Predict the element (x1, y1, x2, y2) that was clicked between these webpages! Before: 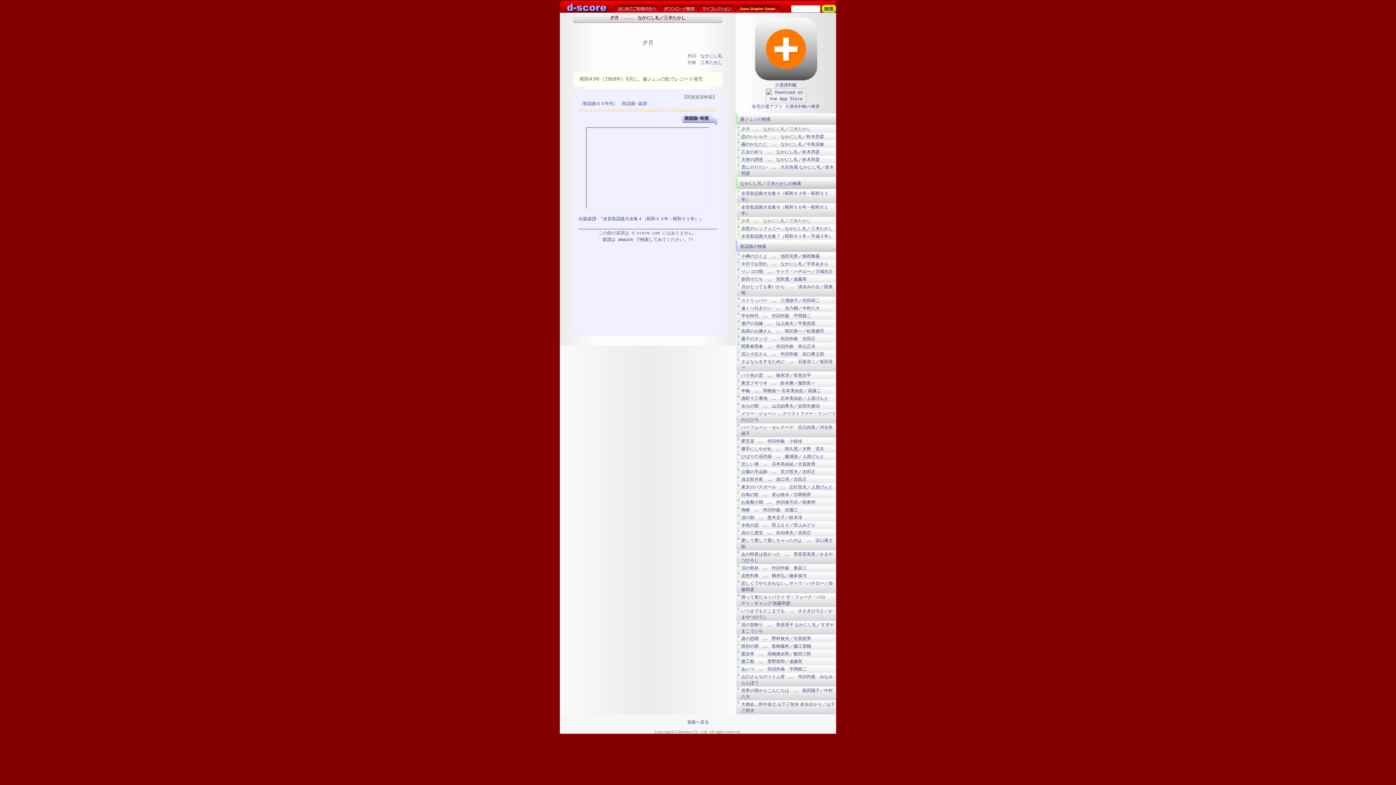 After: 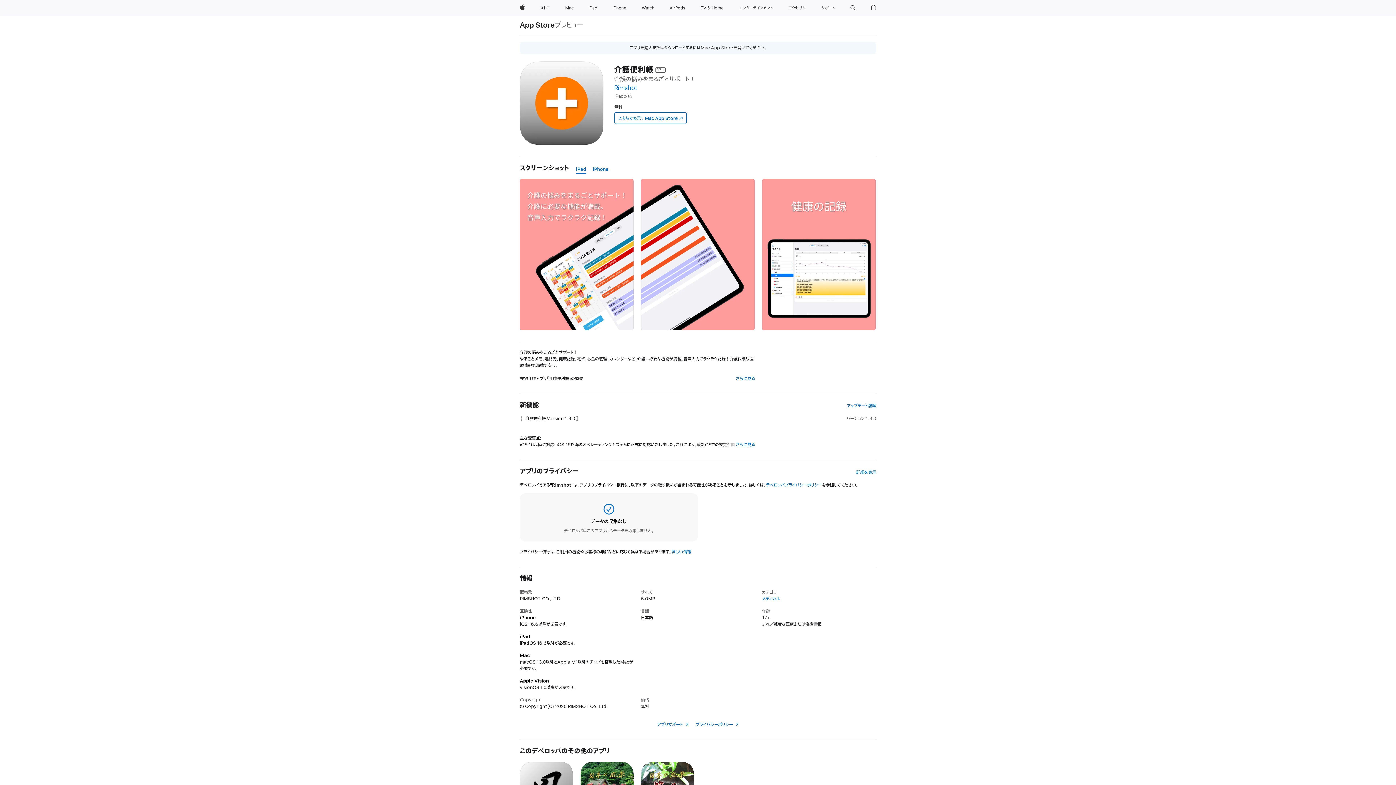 Action: label: 介護便利帳 bbox: (775, 82, 797, 87)